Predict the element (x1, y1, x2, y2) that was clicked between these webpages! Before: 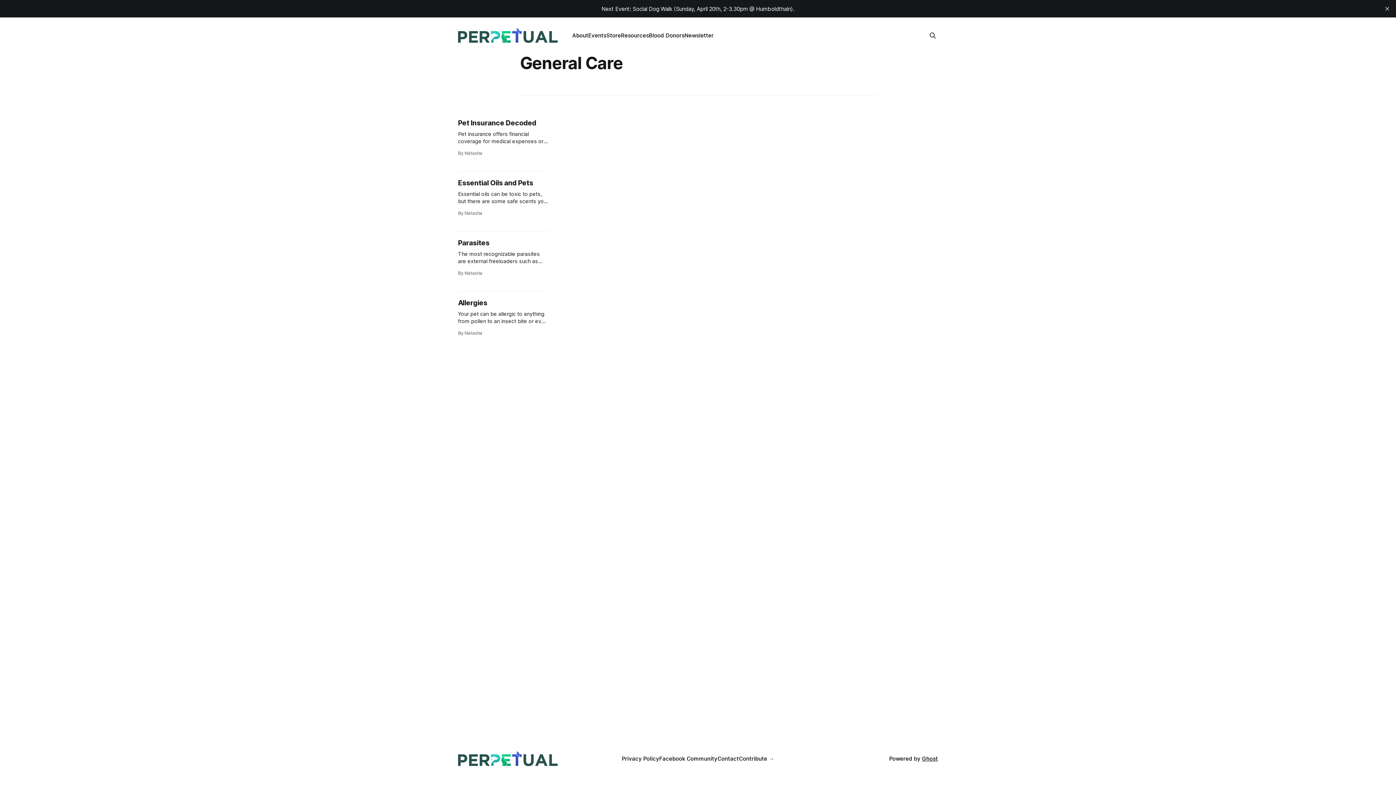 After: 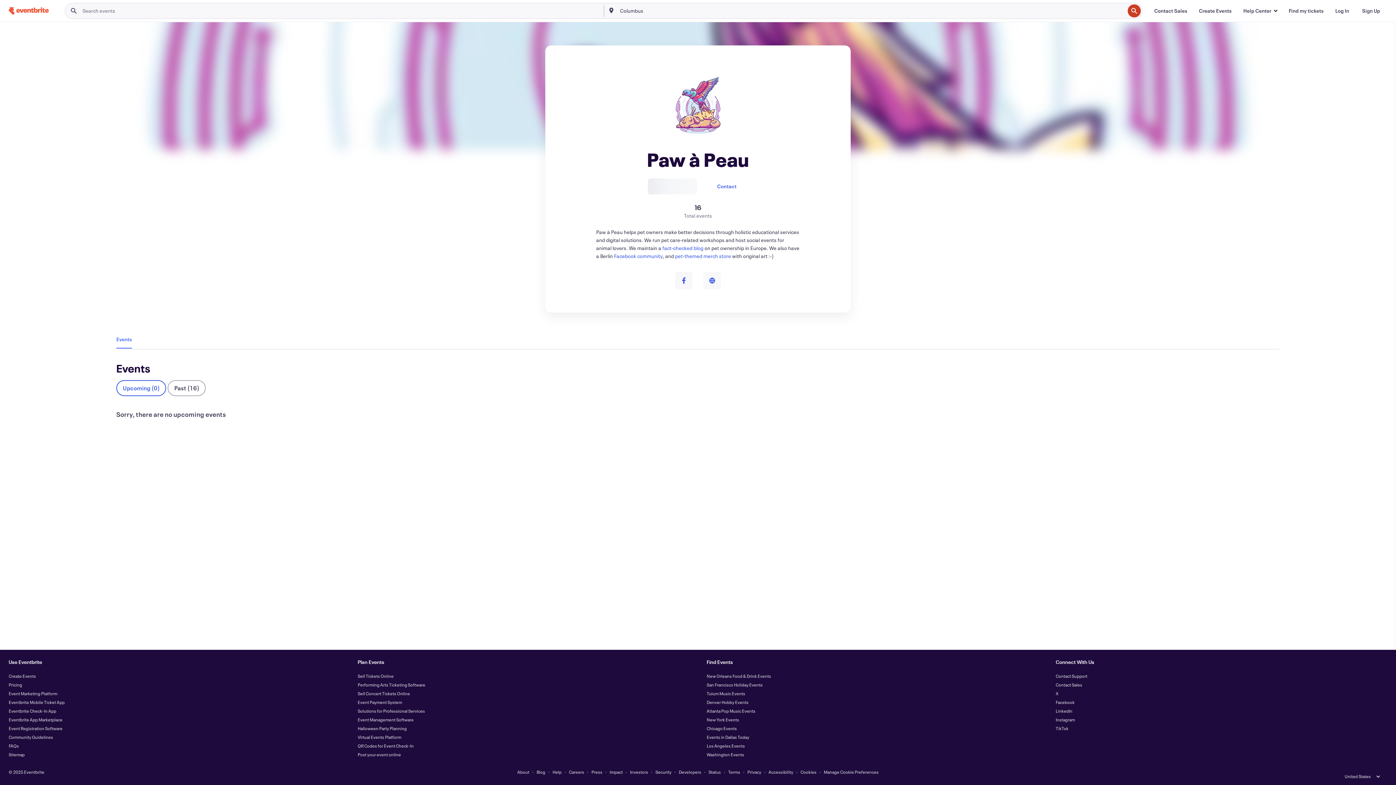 Action: bbox: (588, 32, 606, 38) label: Events